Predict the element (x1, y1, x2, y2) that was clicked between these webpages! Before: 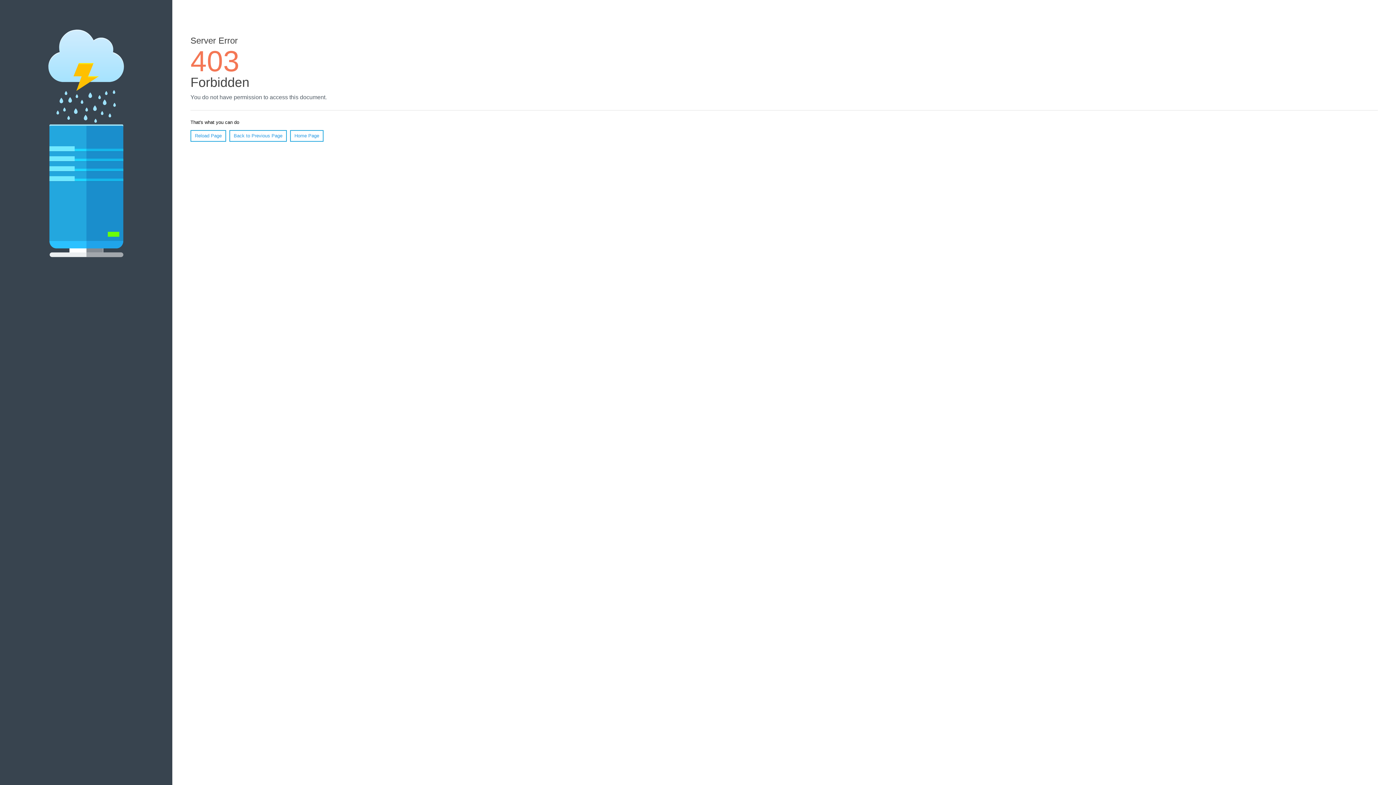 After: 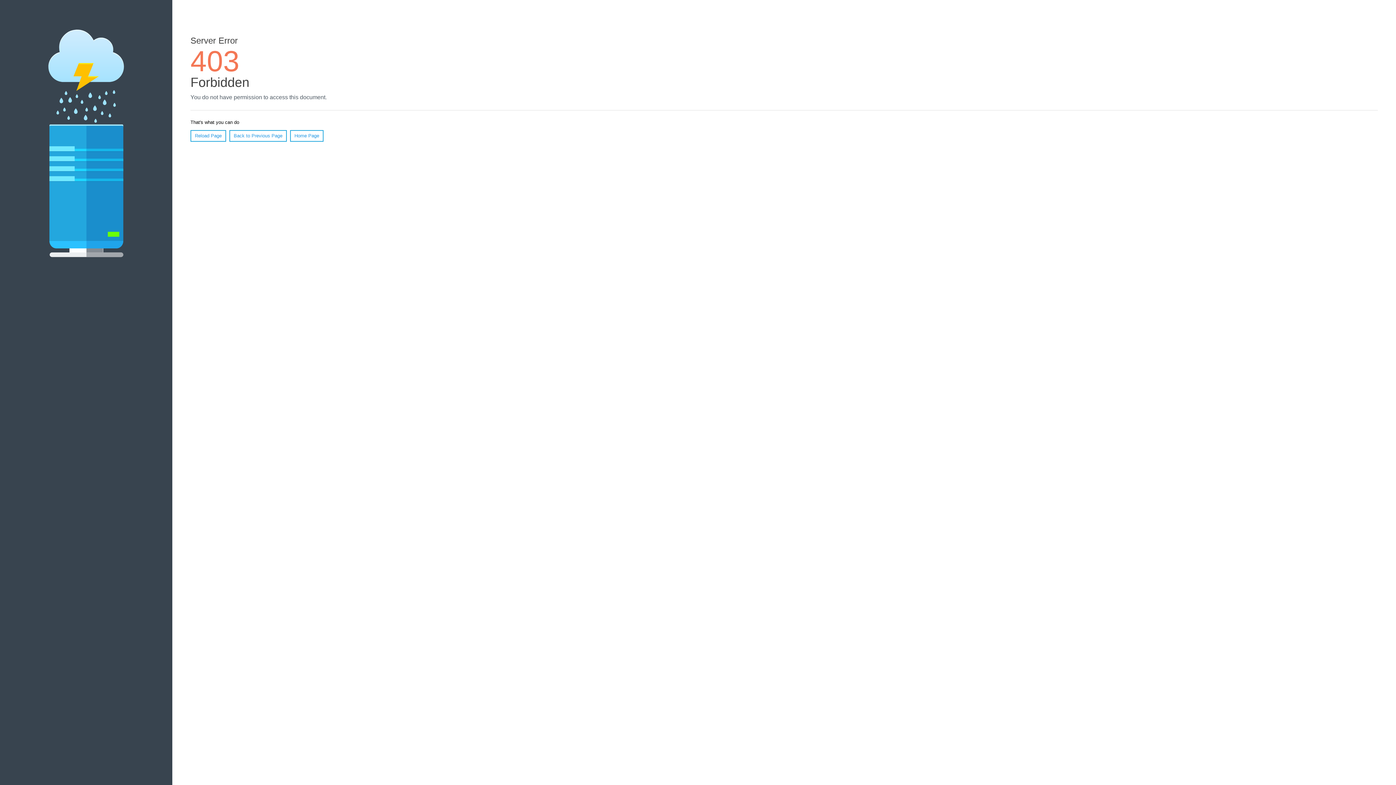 Action: label: Home Page bbox: (290, 130, 323, 141)